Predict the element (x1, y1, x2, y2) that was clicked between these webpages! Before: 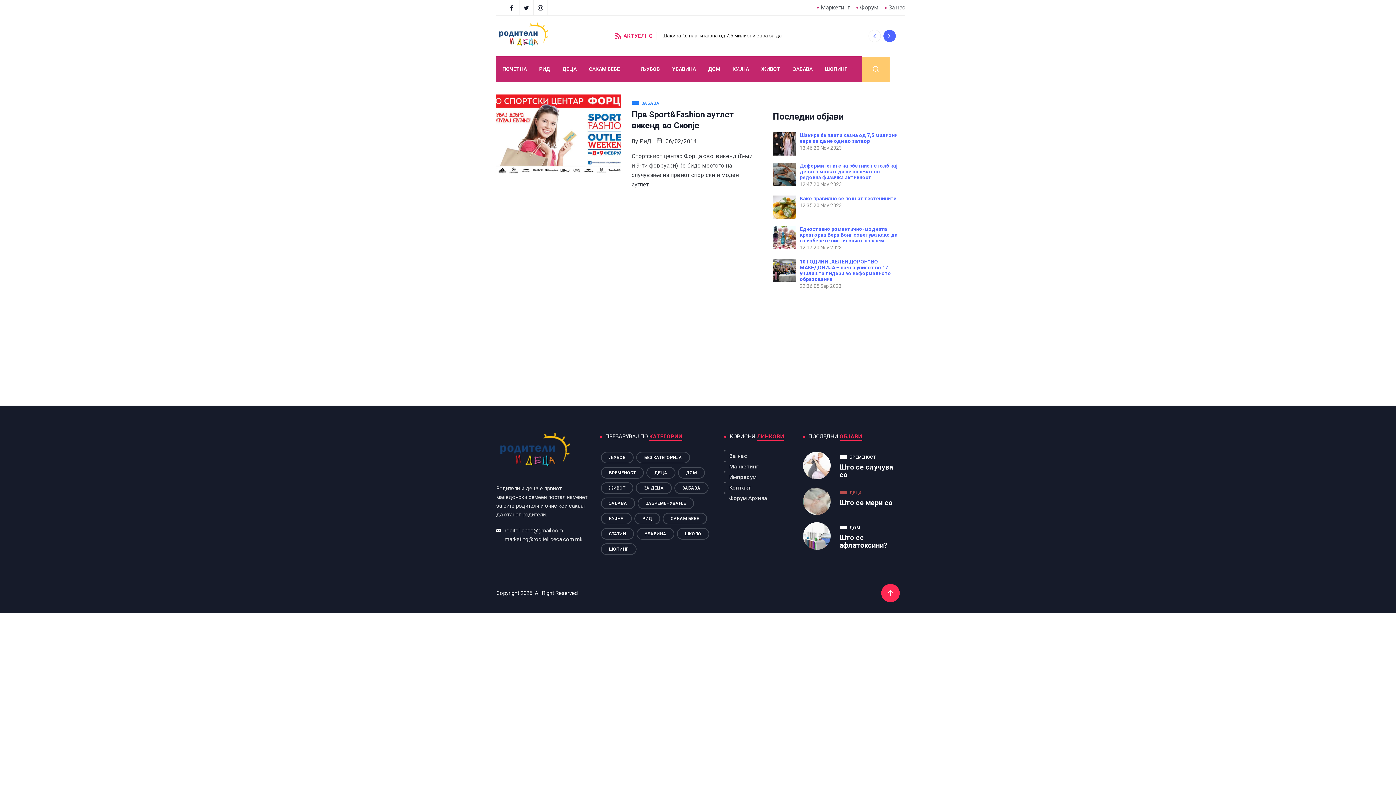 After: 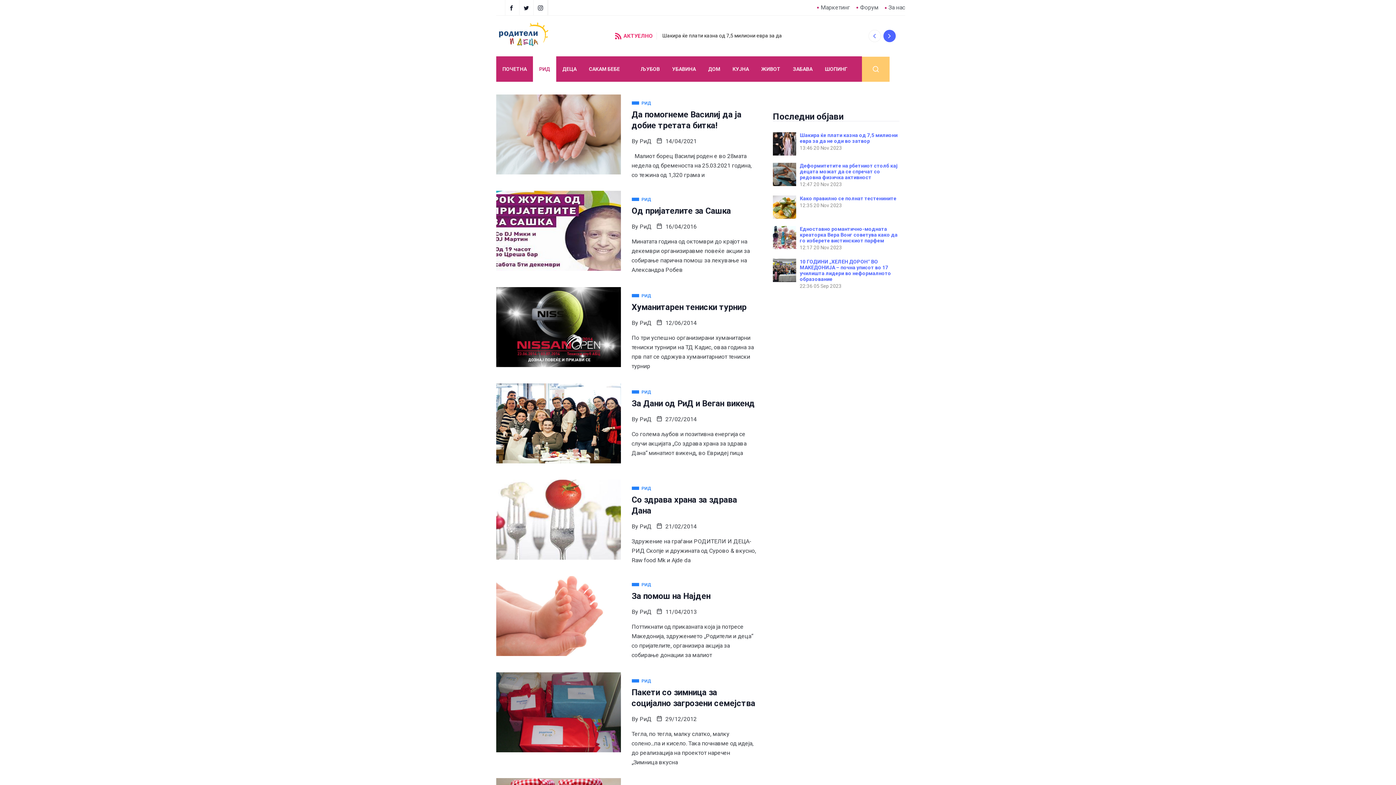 Action: label: РИД bbox: (533, 56, 556, 81)